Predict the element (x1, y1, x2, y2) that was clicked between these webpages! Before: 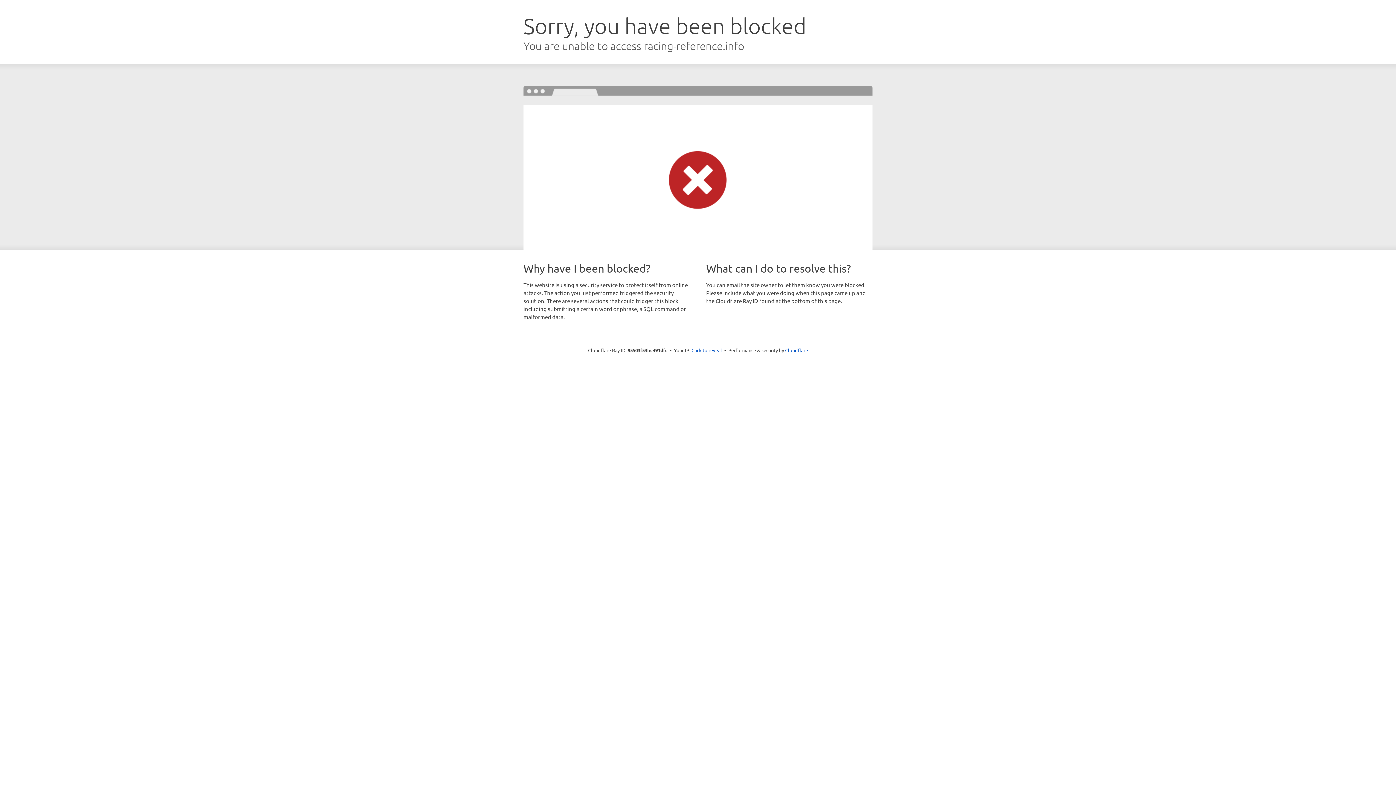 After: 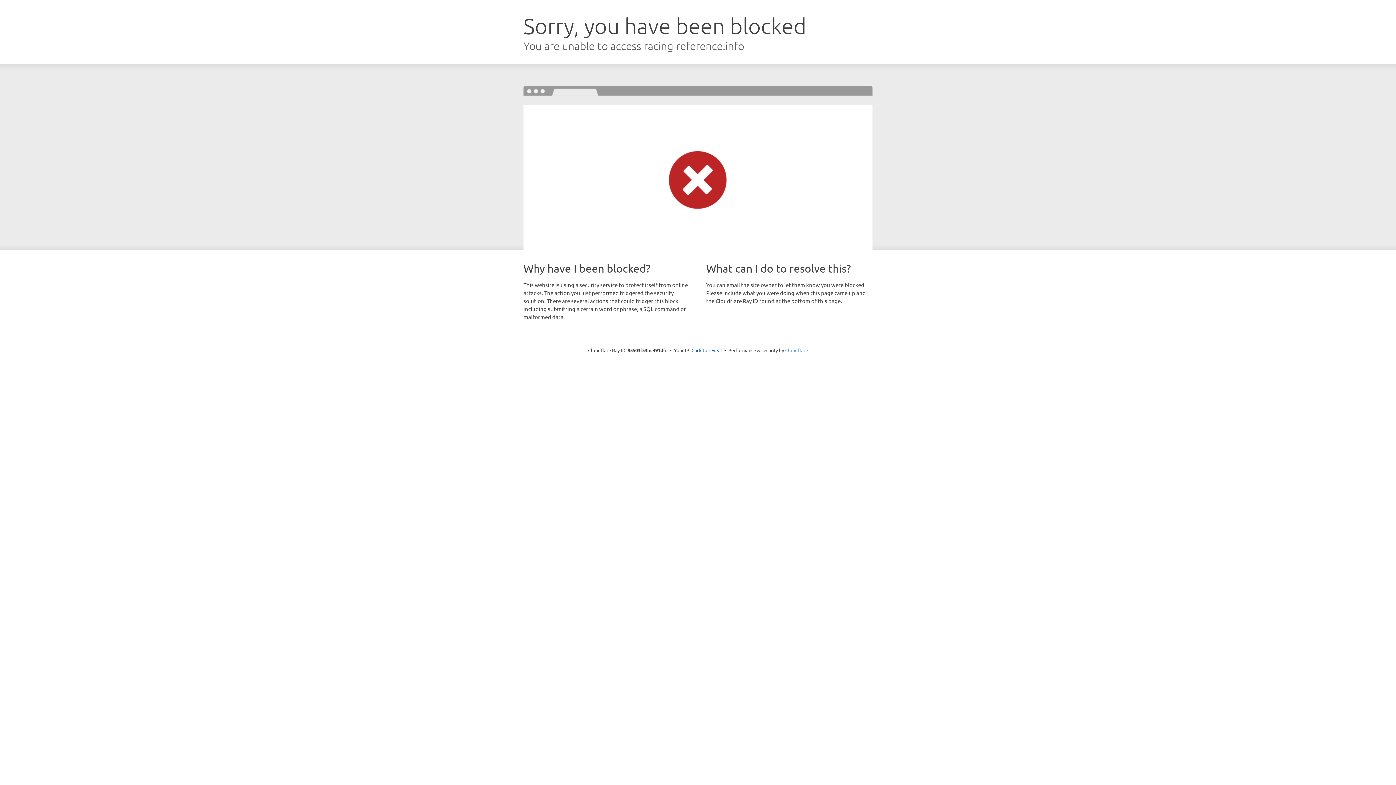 Action: label: Cloudflare bbox: (785, 347, 808, 353)